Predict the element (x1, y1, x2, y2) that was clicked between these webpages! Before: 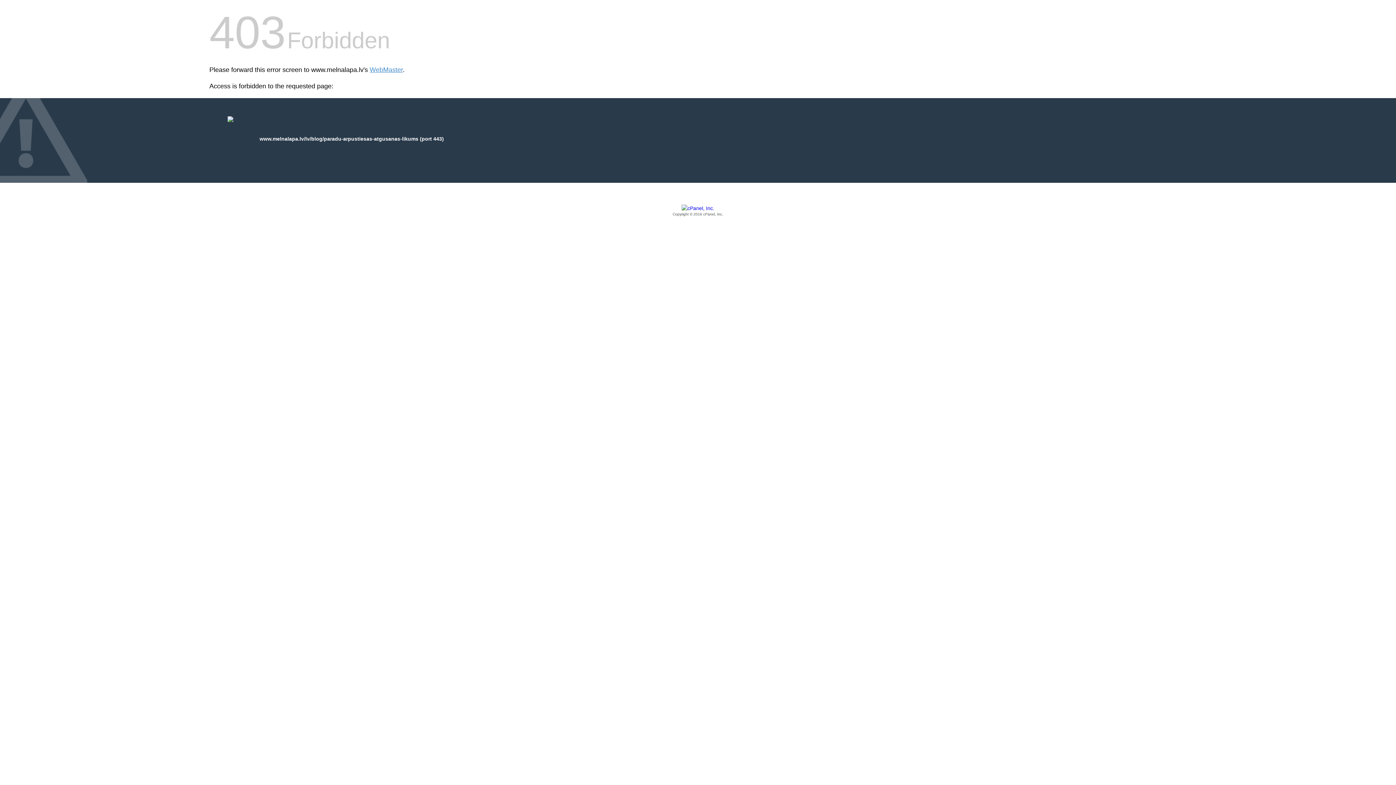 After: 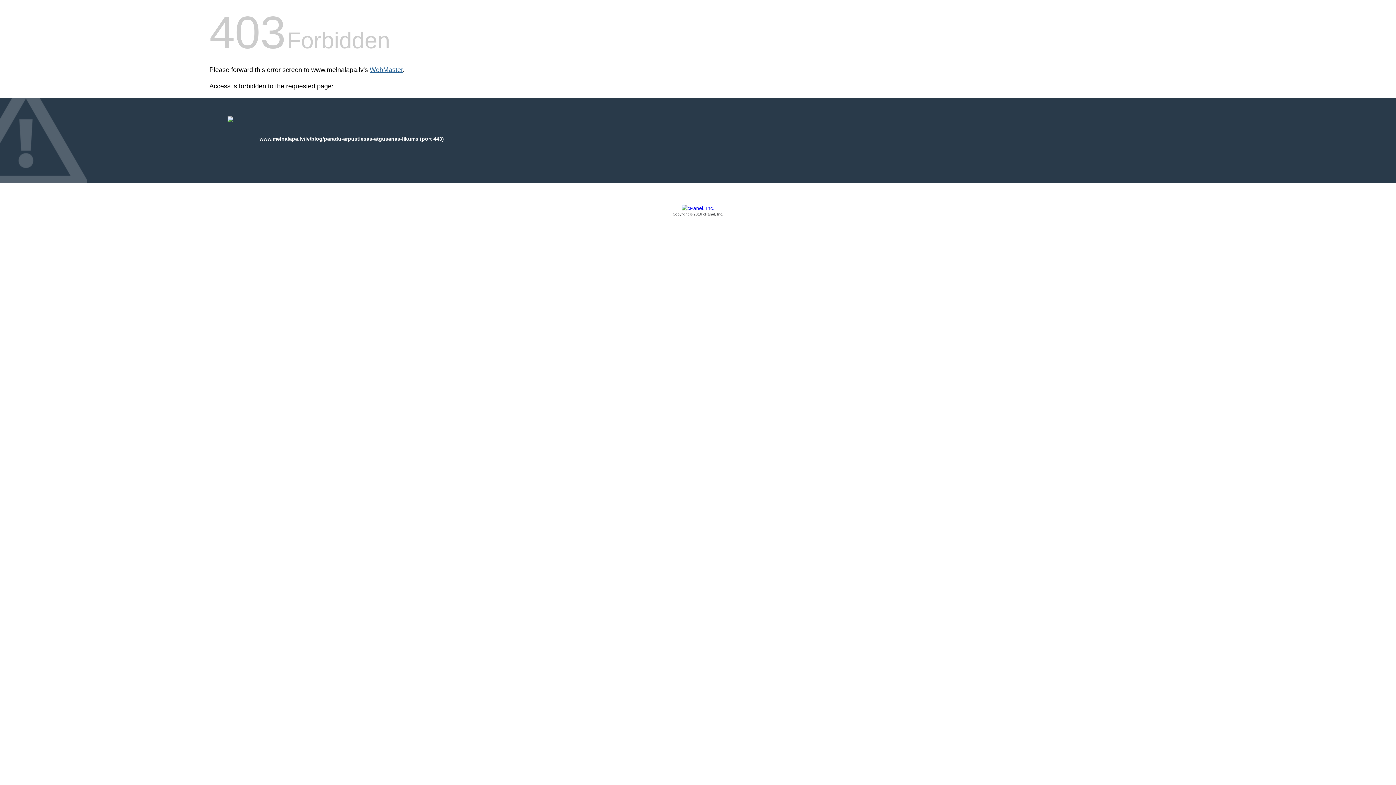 Action: label: WebMaster bbox: (369, 66, 402, 73)